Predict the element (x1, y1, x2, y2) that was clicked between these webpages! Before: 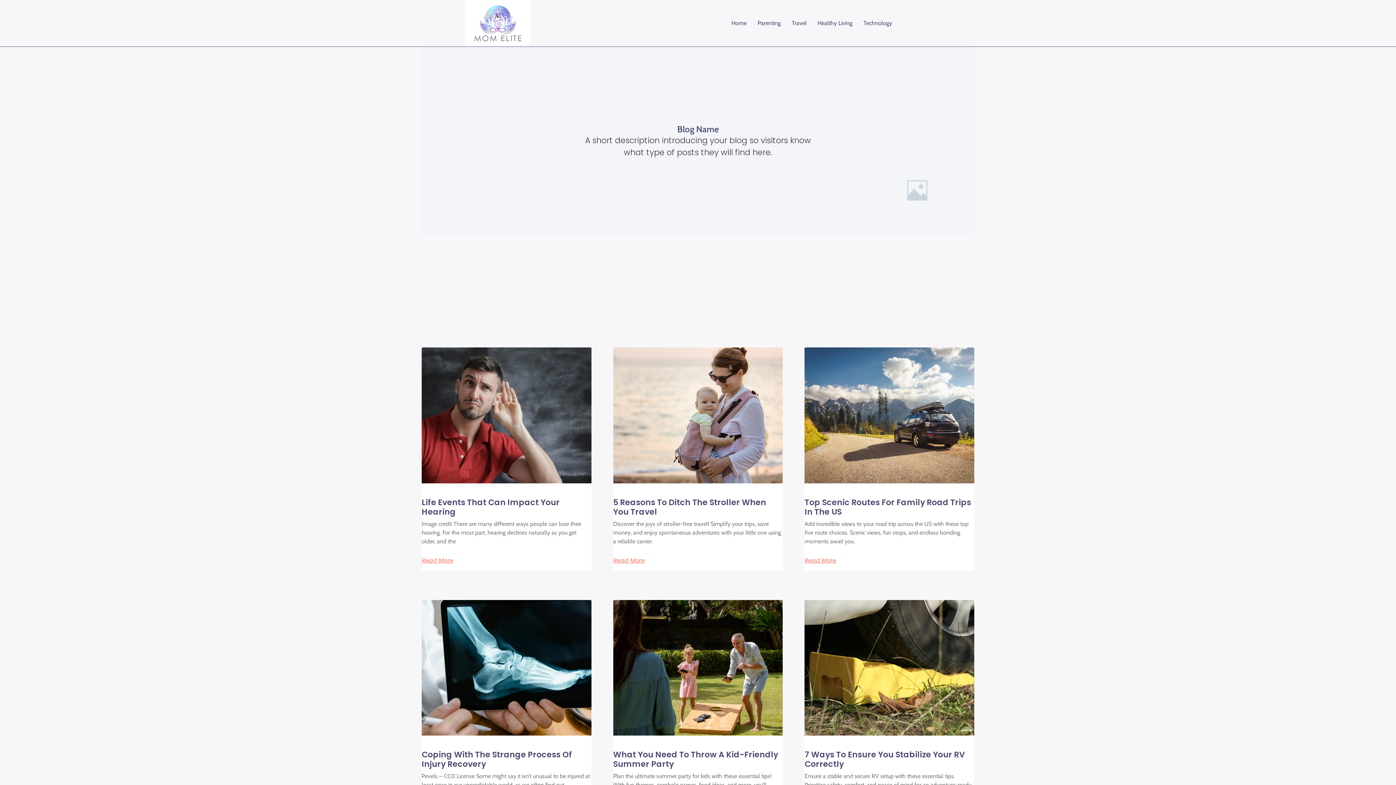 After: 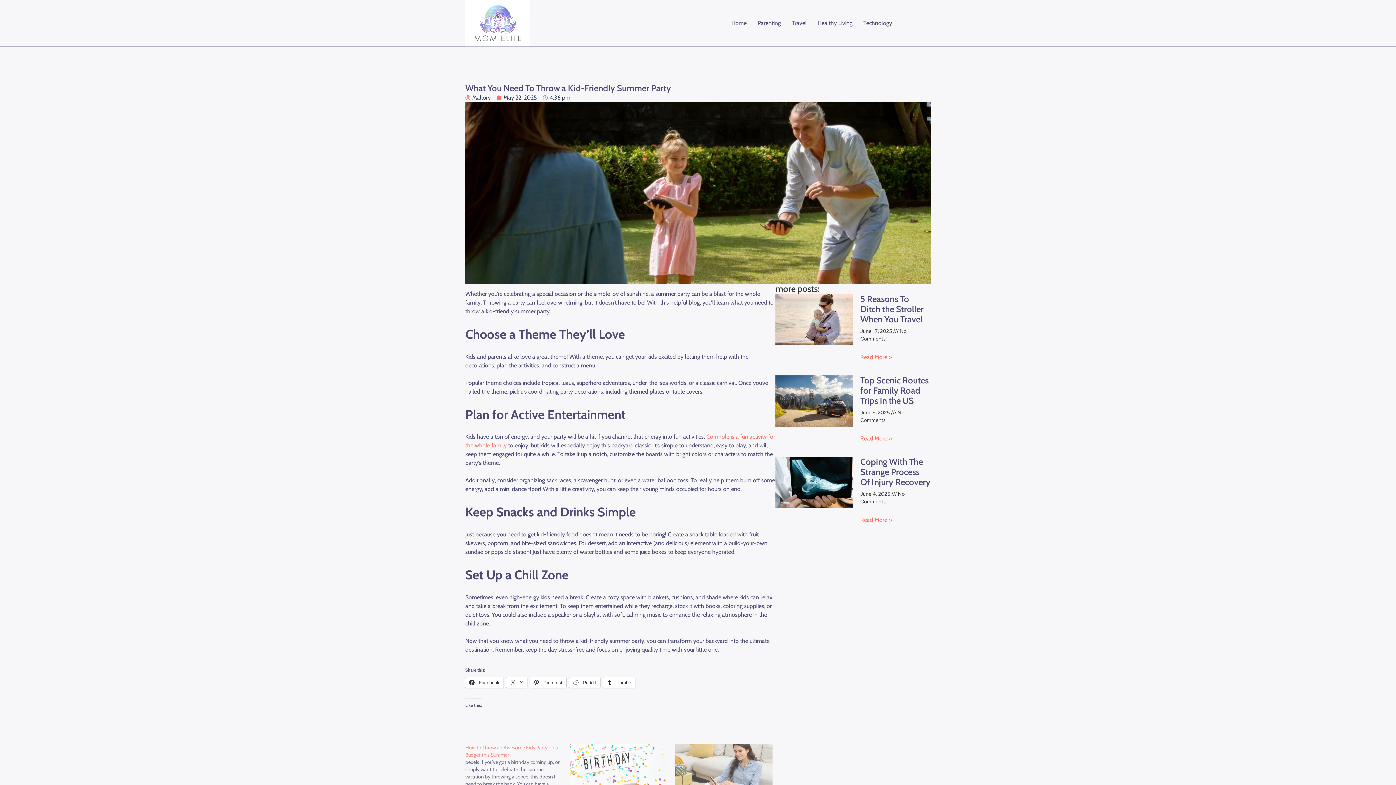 Action: bbox: (613, 600, 783, 736)